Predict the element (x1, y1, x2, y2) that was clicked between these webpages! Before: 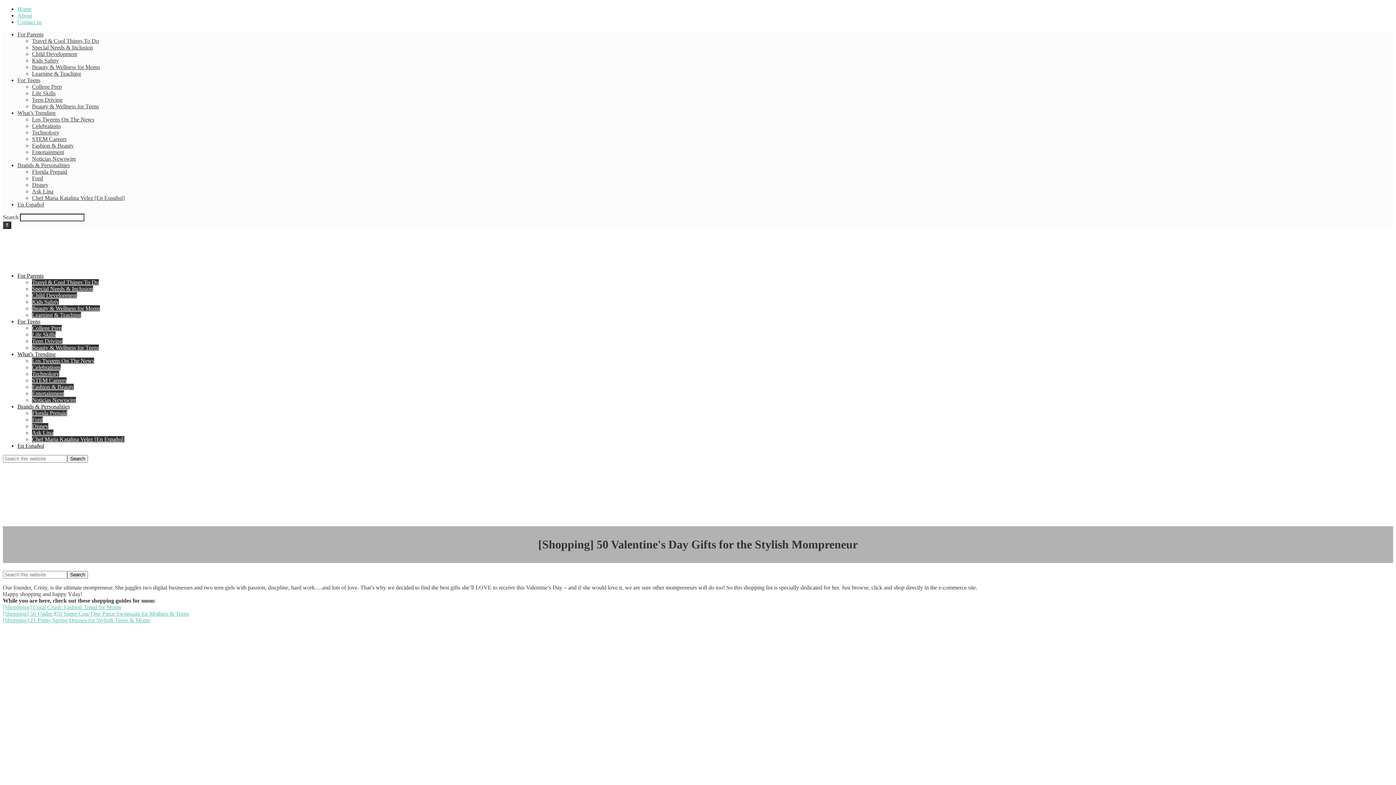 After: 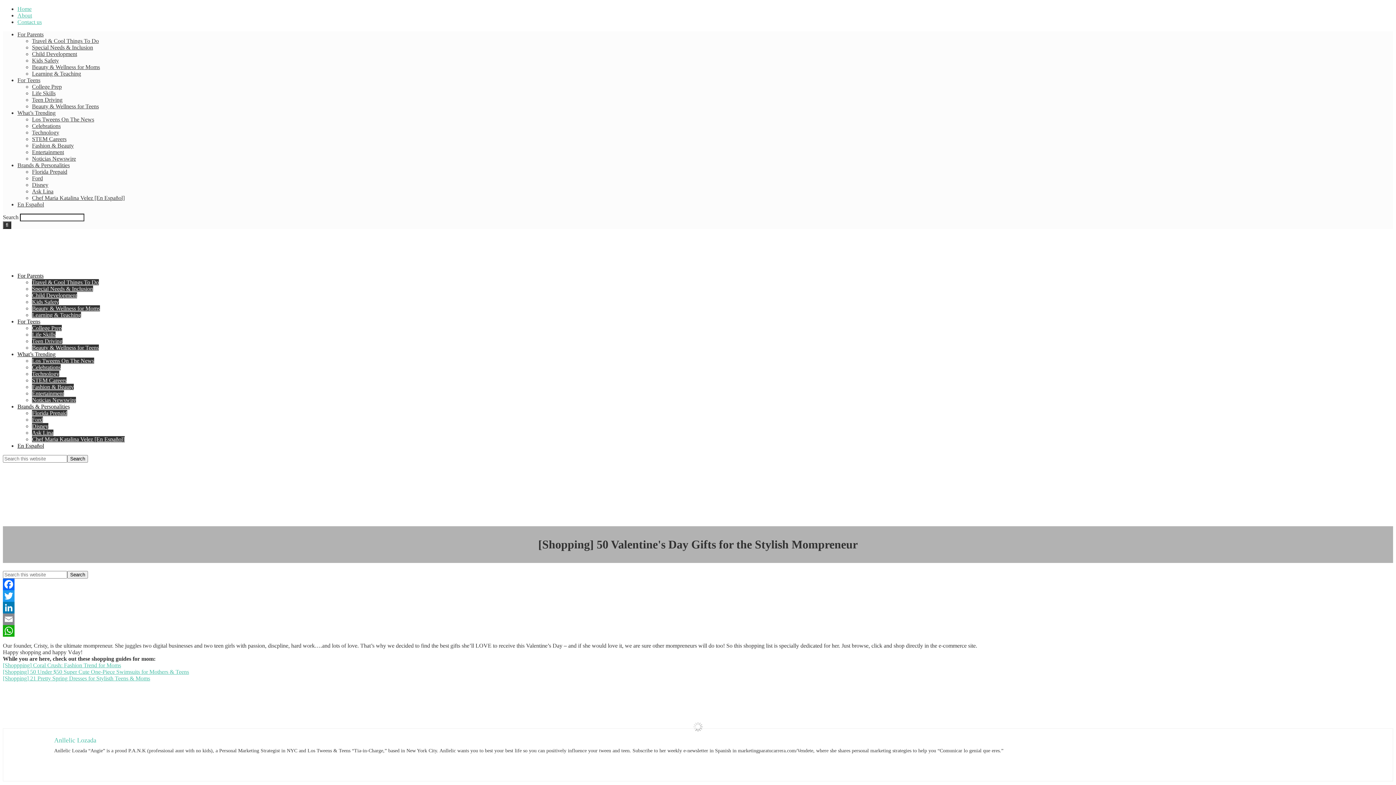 Action: label: For Parents bbox: (17, 272, 43, 278)